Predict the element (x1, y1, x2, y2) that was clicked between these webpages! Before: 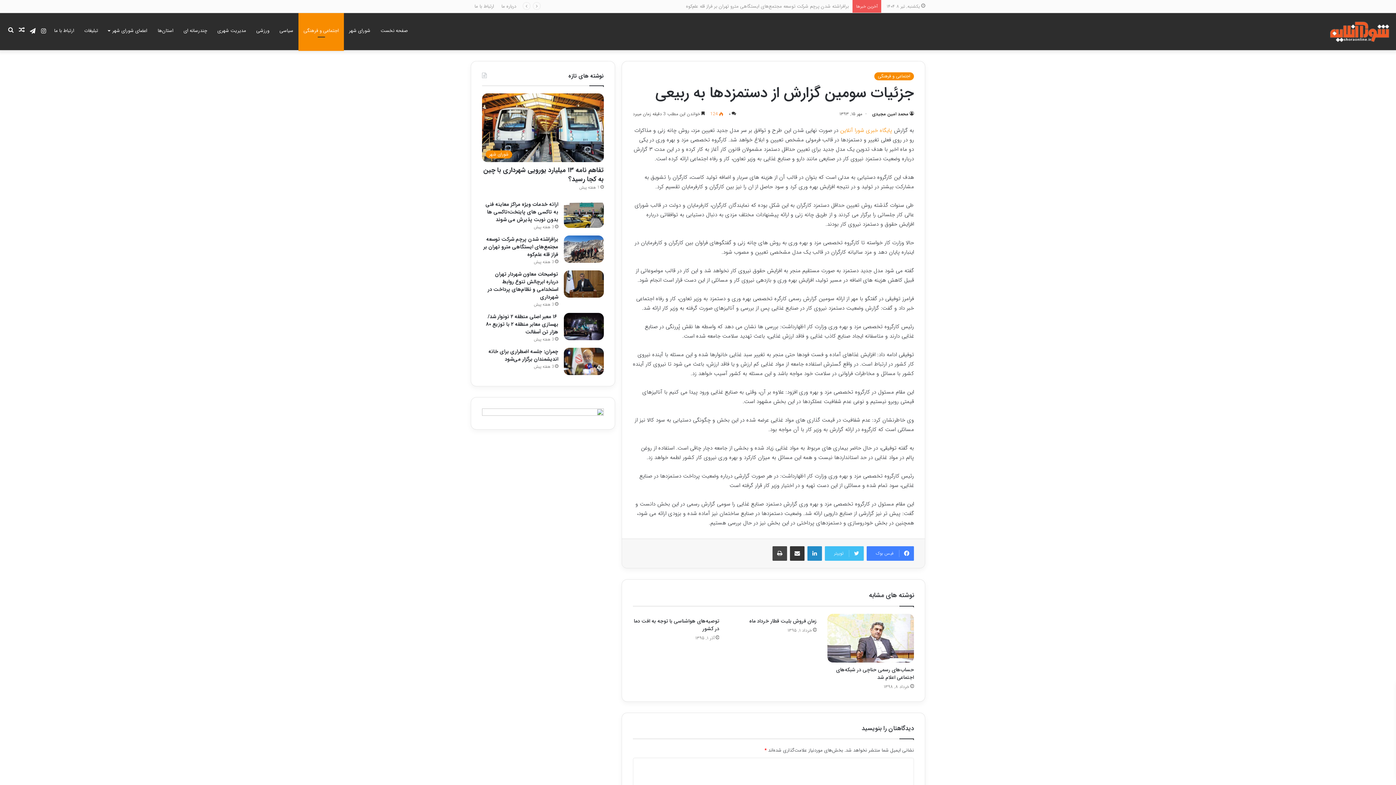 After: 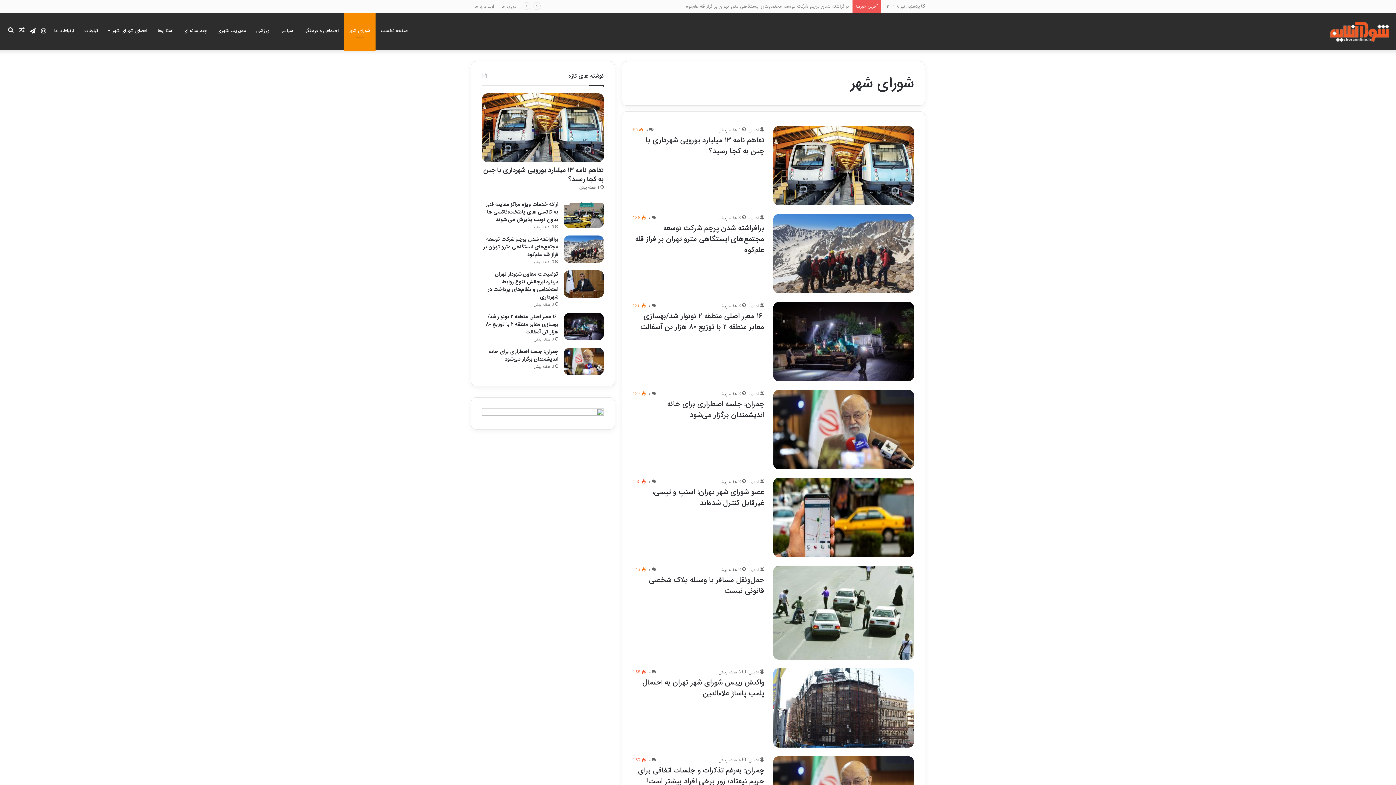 Action: bbox: (344, 12, 375, 49) label: شورای شهر